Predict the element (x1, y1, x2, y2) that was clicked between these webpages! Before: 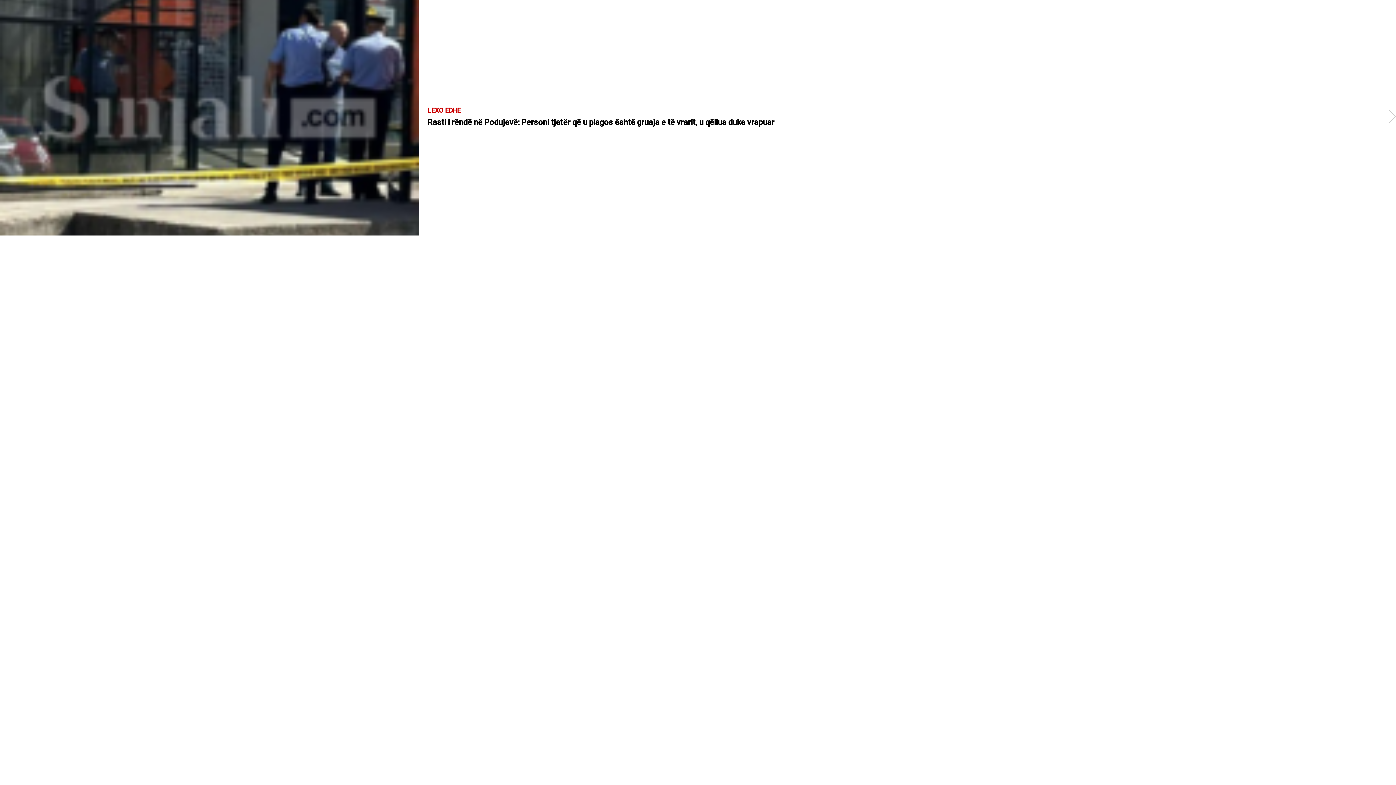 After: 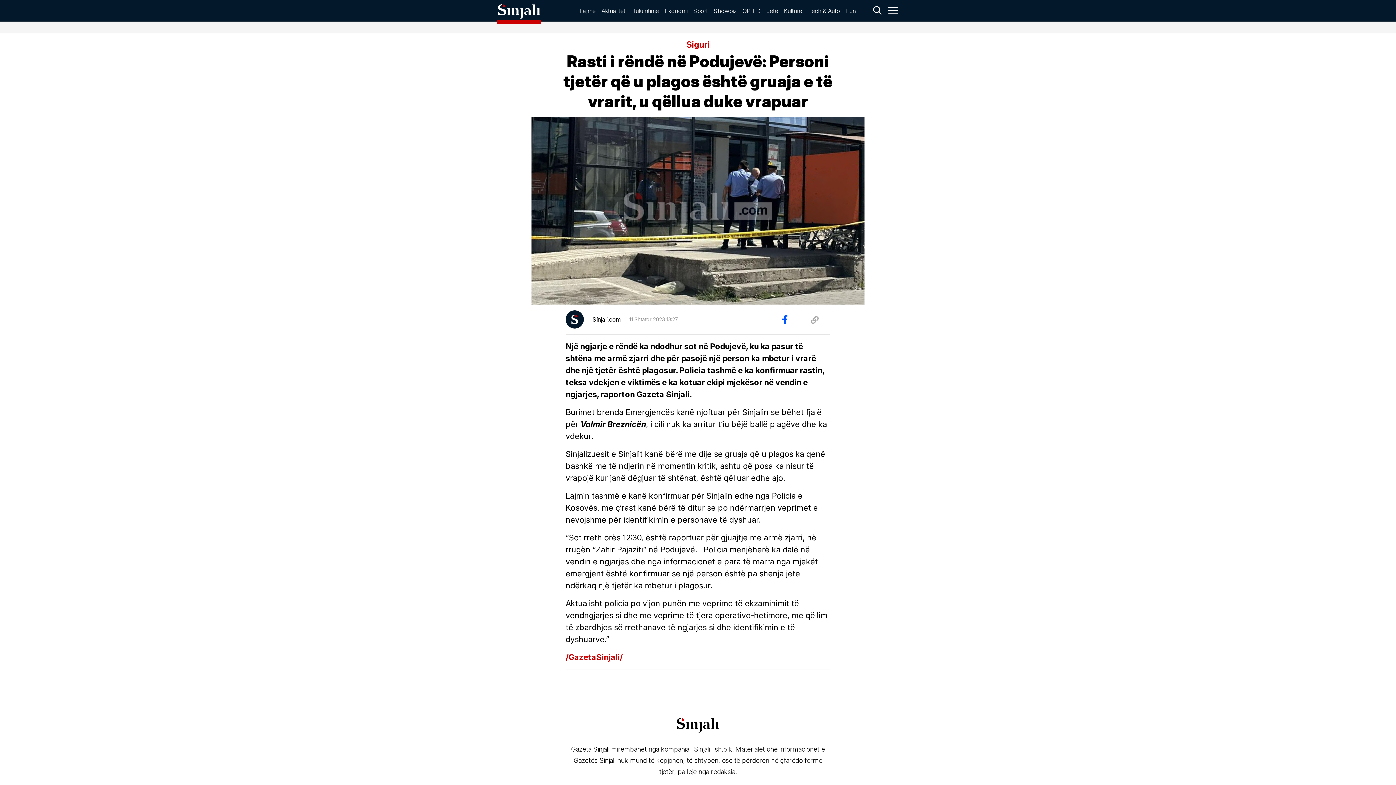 Action: bbox: (1389, 109, 1396, 125)